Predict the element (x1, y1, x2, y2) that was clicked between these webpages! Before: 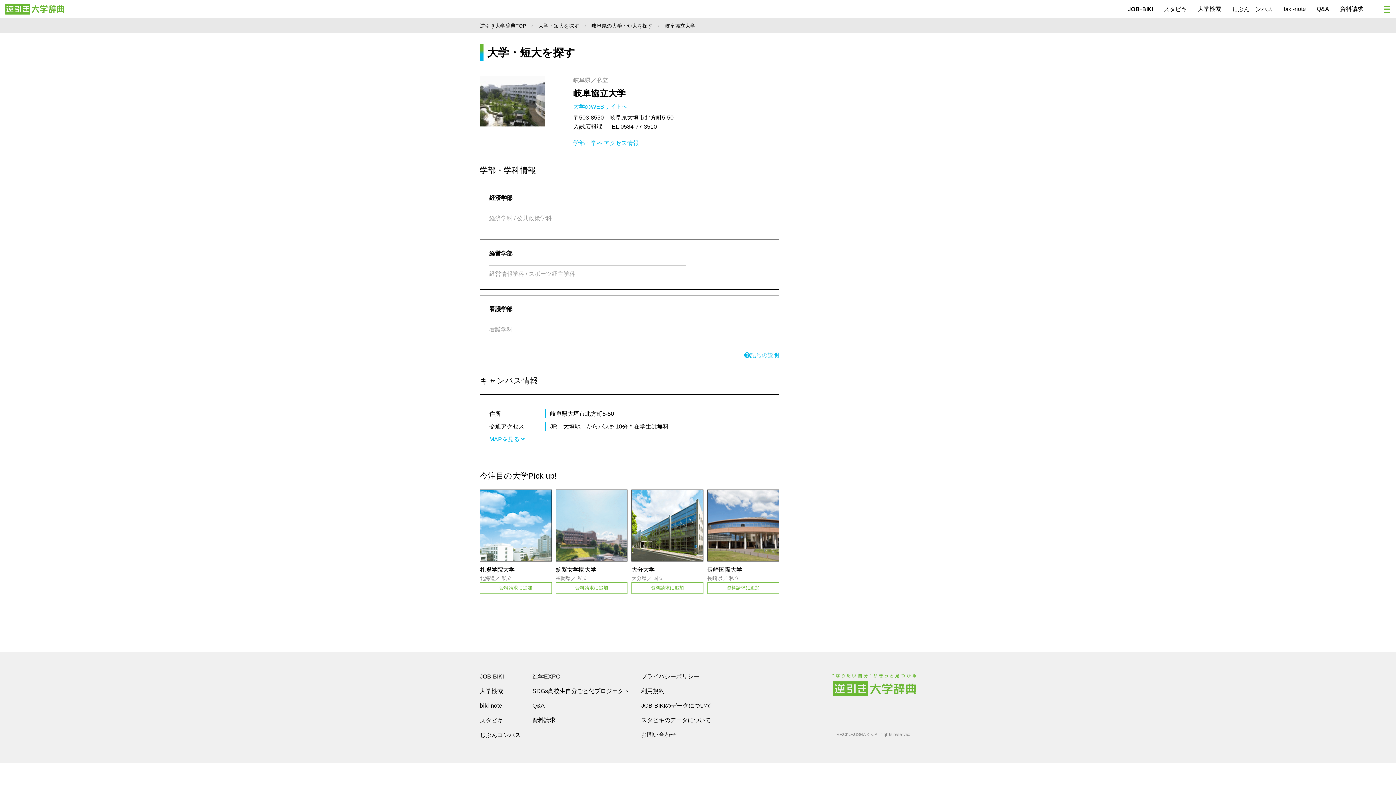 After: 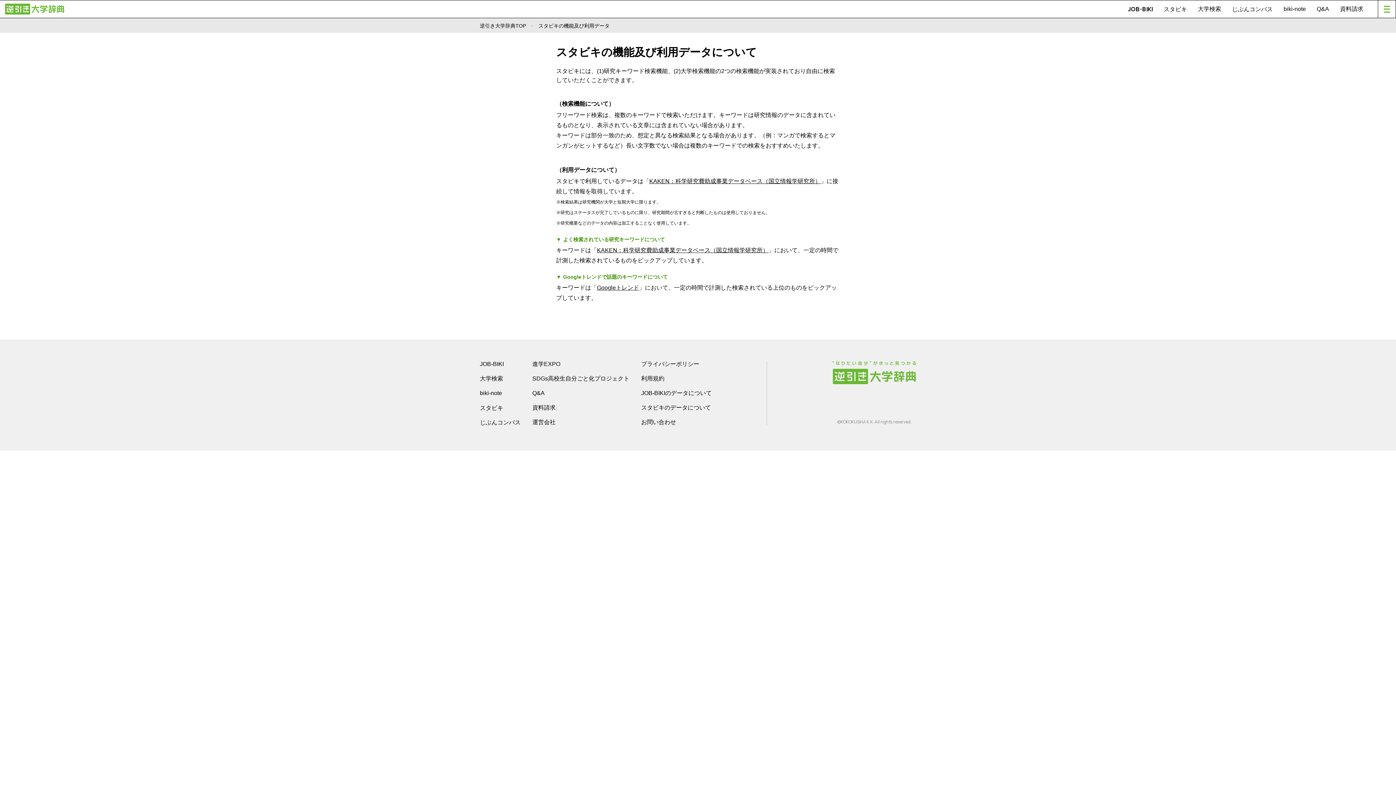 Action: label: スタビキのデータについて bbox: (641, 717, 711, 723)